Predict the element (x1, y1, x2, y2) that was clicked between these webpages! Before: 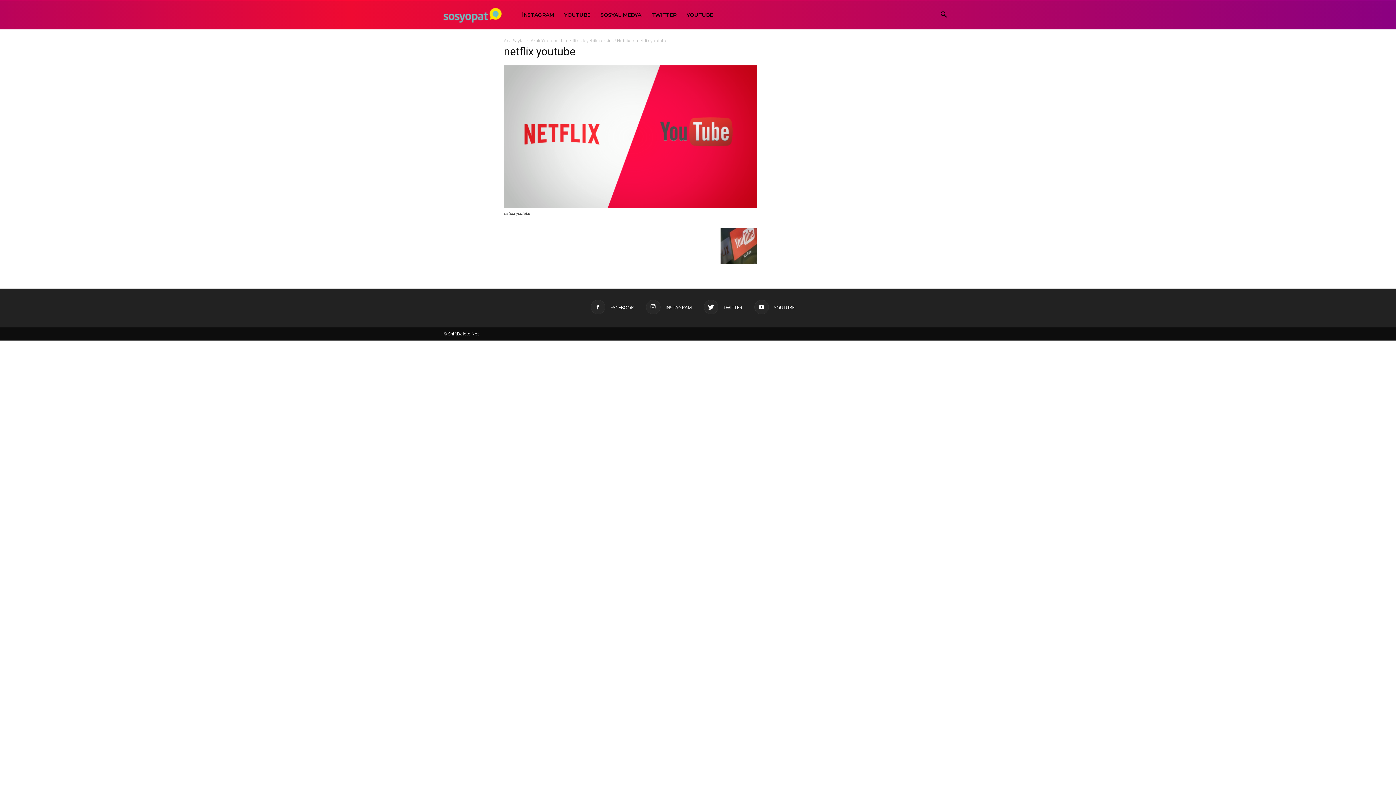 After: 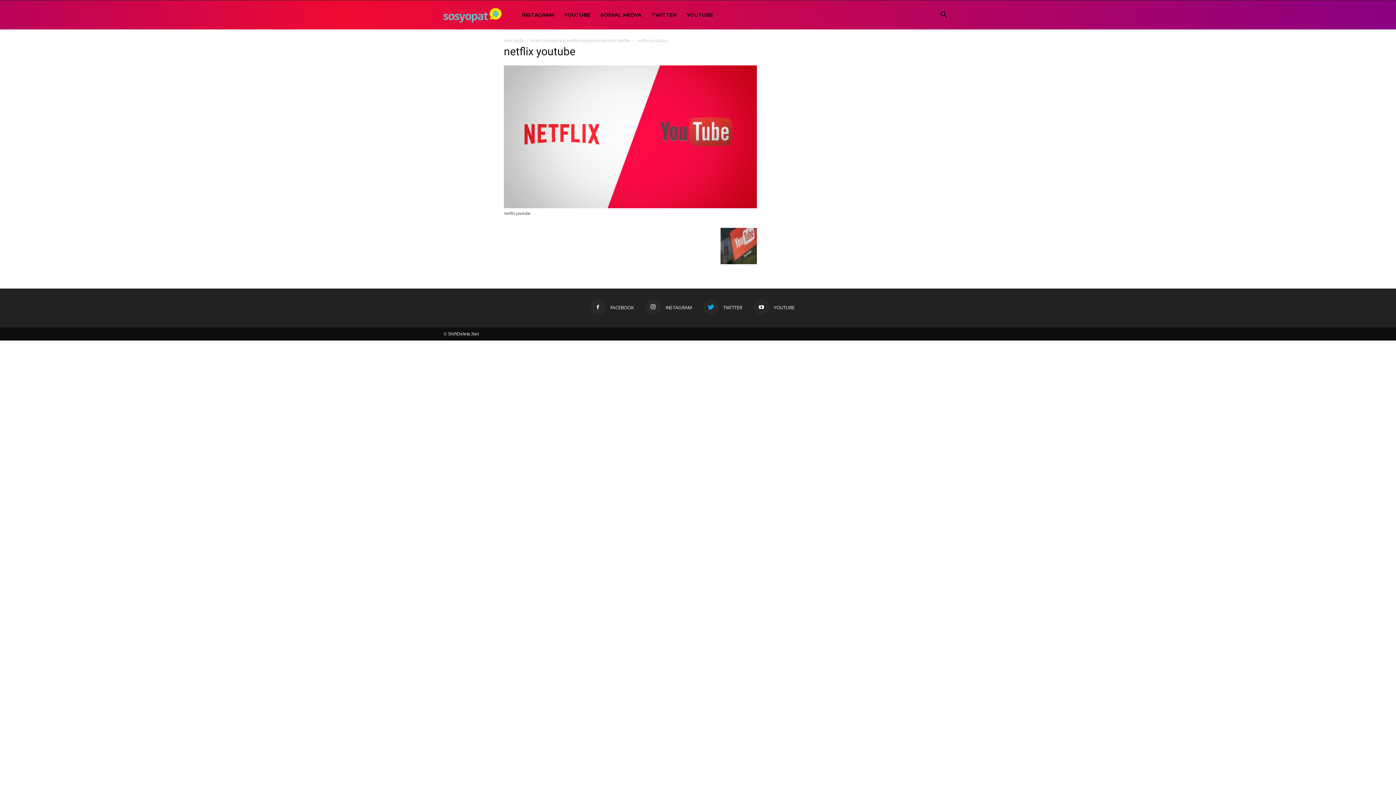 Action: label:  TWİTTER bbox: (703, 299, 742, 314)